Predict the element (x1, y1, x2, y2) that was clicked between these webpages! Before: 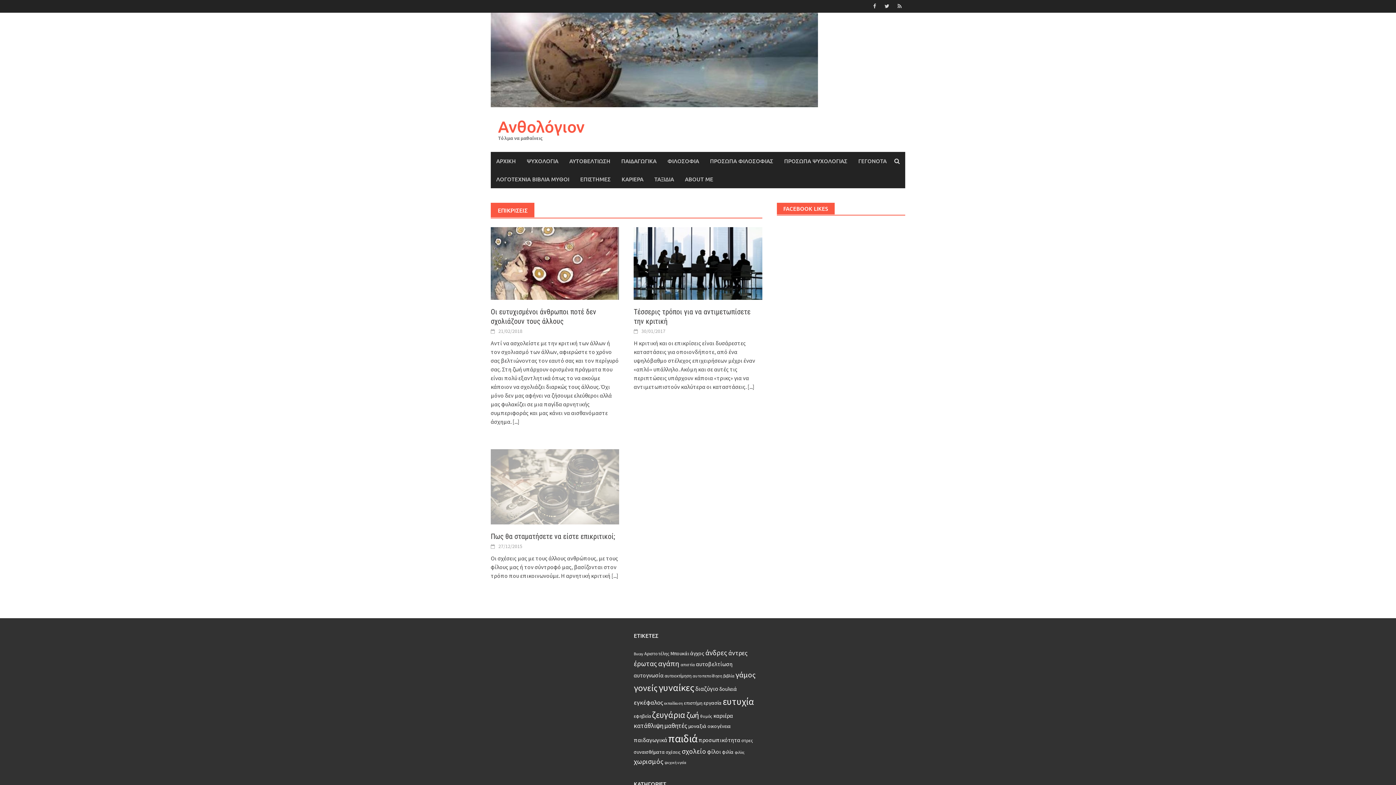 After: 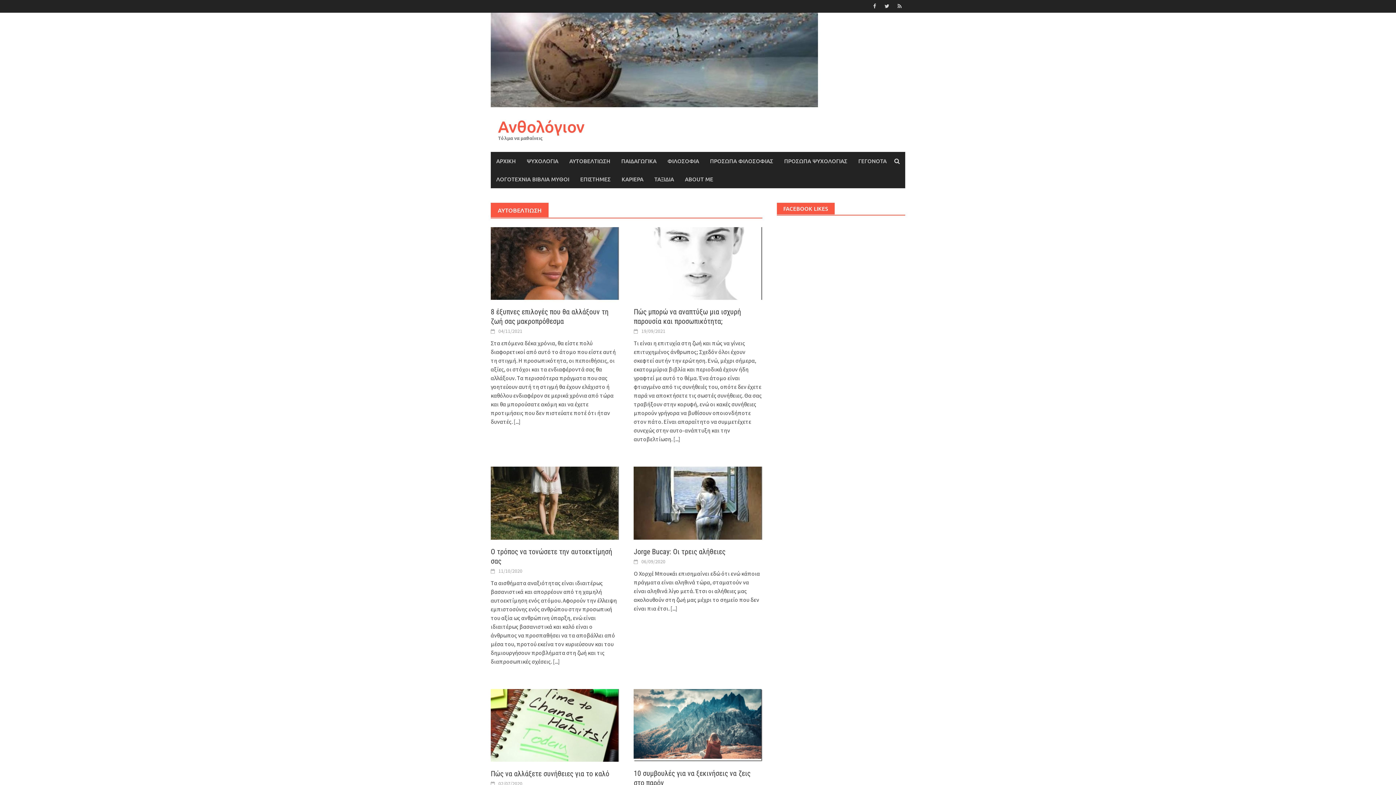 Action: bbox: (696, 660, 732, 668) label: αυτοβελτίωση (55 στοιχεία)